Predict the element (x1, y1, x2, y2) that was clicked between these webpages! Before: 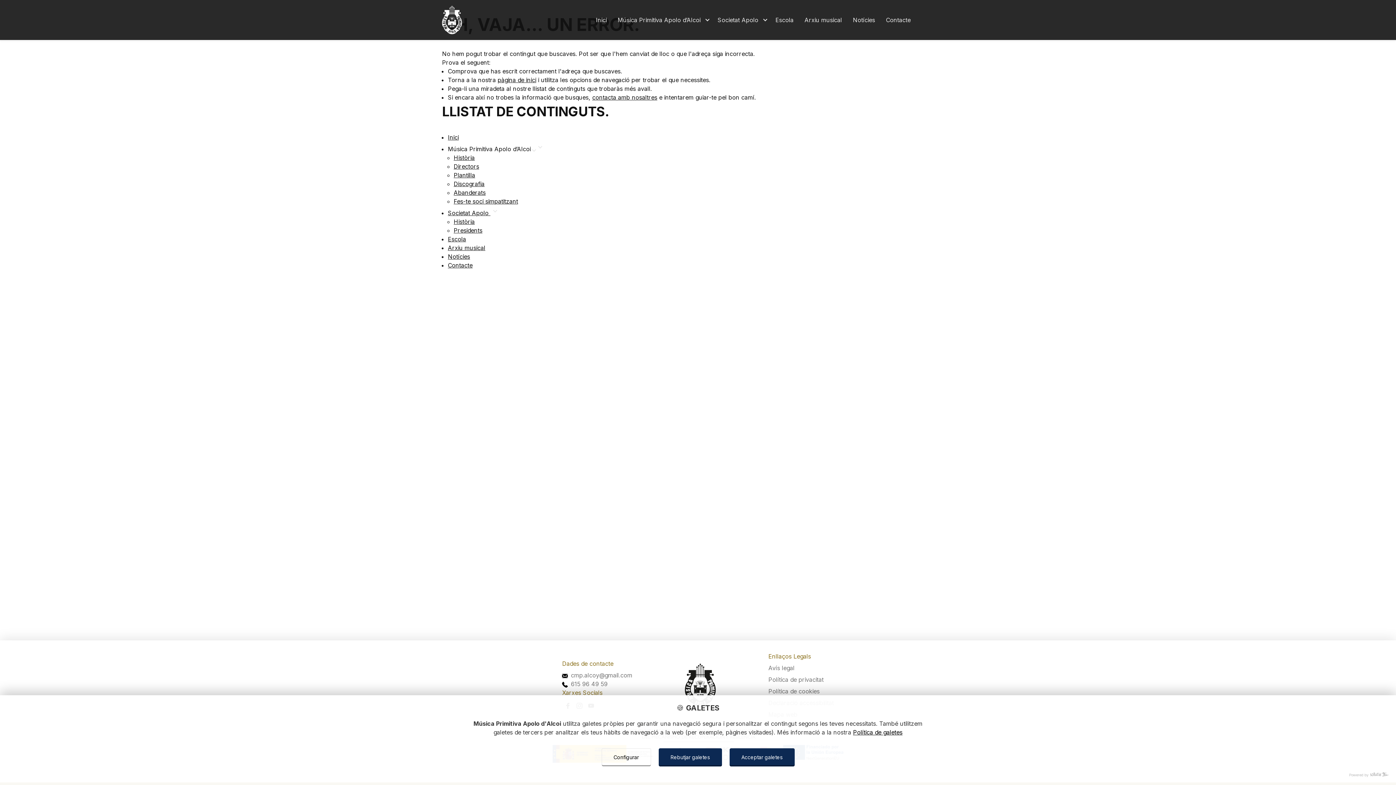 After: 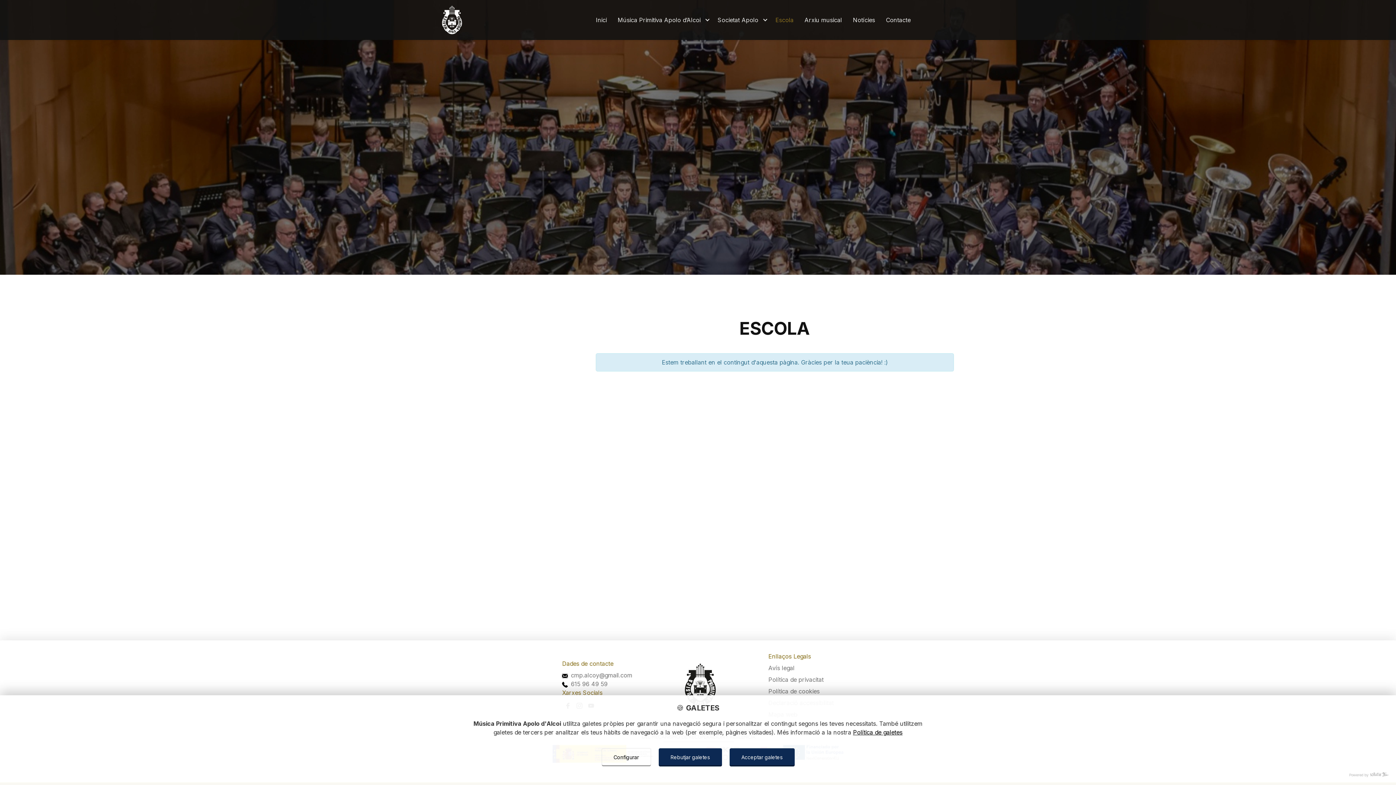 Action: bbox: (770, 11, 799, 28) label: Escola